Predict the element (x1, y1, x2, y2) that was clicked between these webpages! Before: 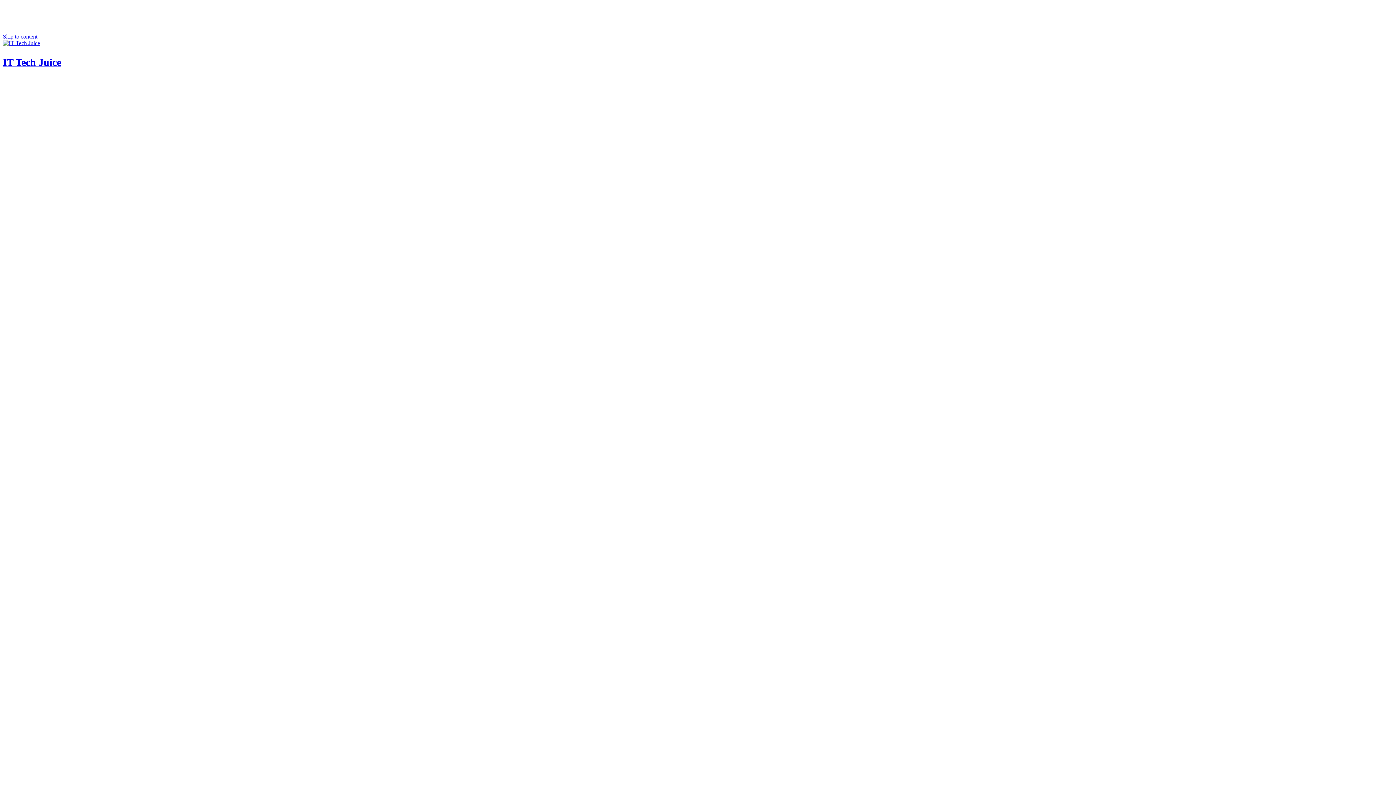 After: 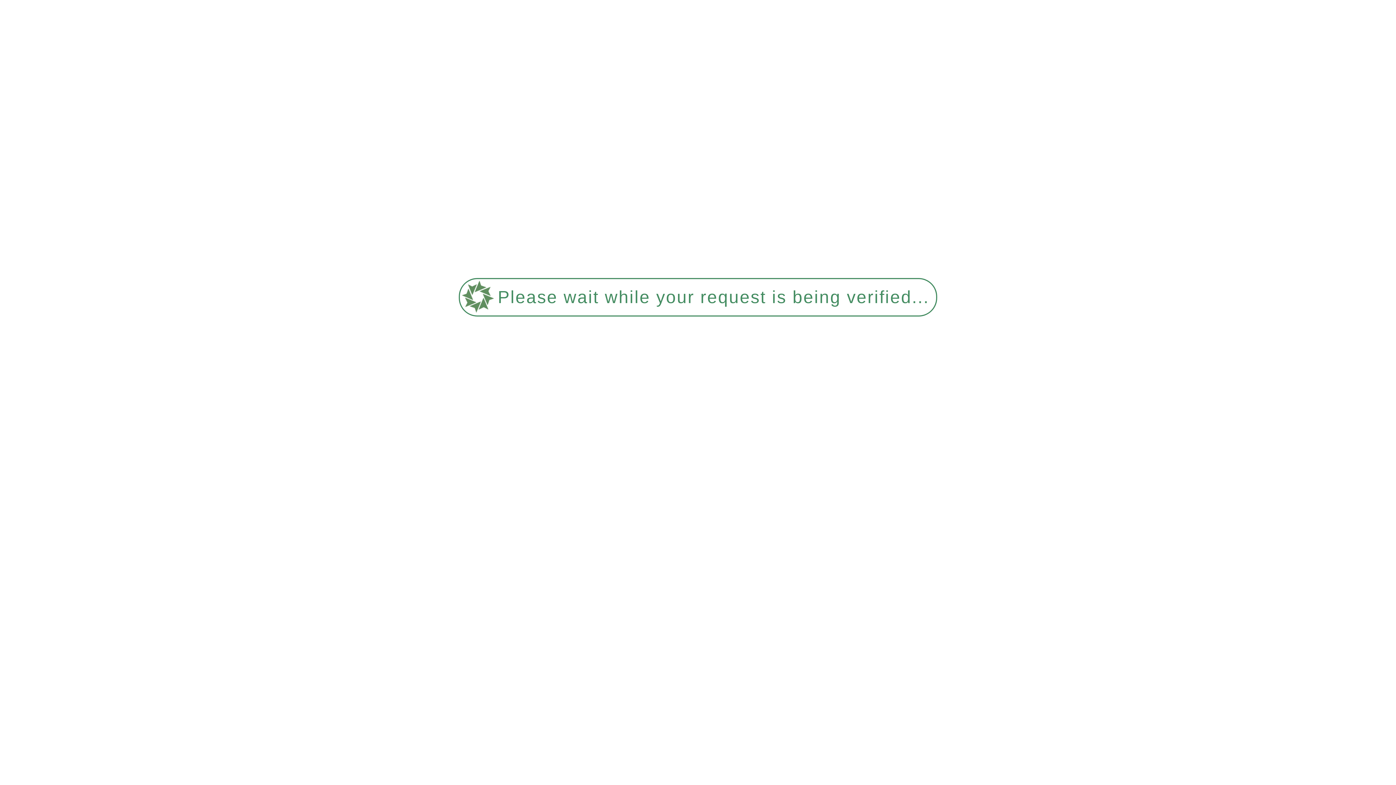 Action: bbox: (2, 40, 40, 46)